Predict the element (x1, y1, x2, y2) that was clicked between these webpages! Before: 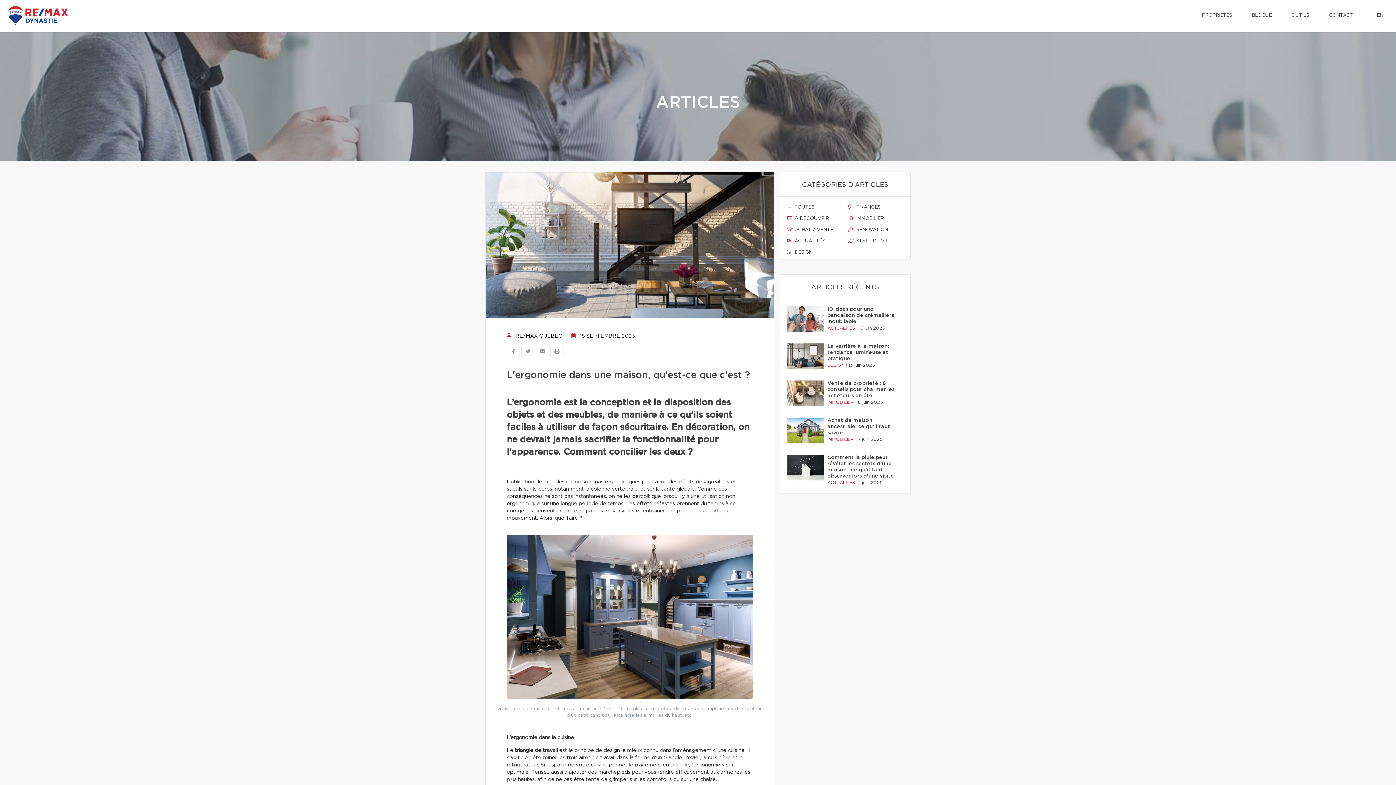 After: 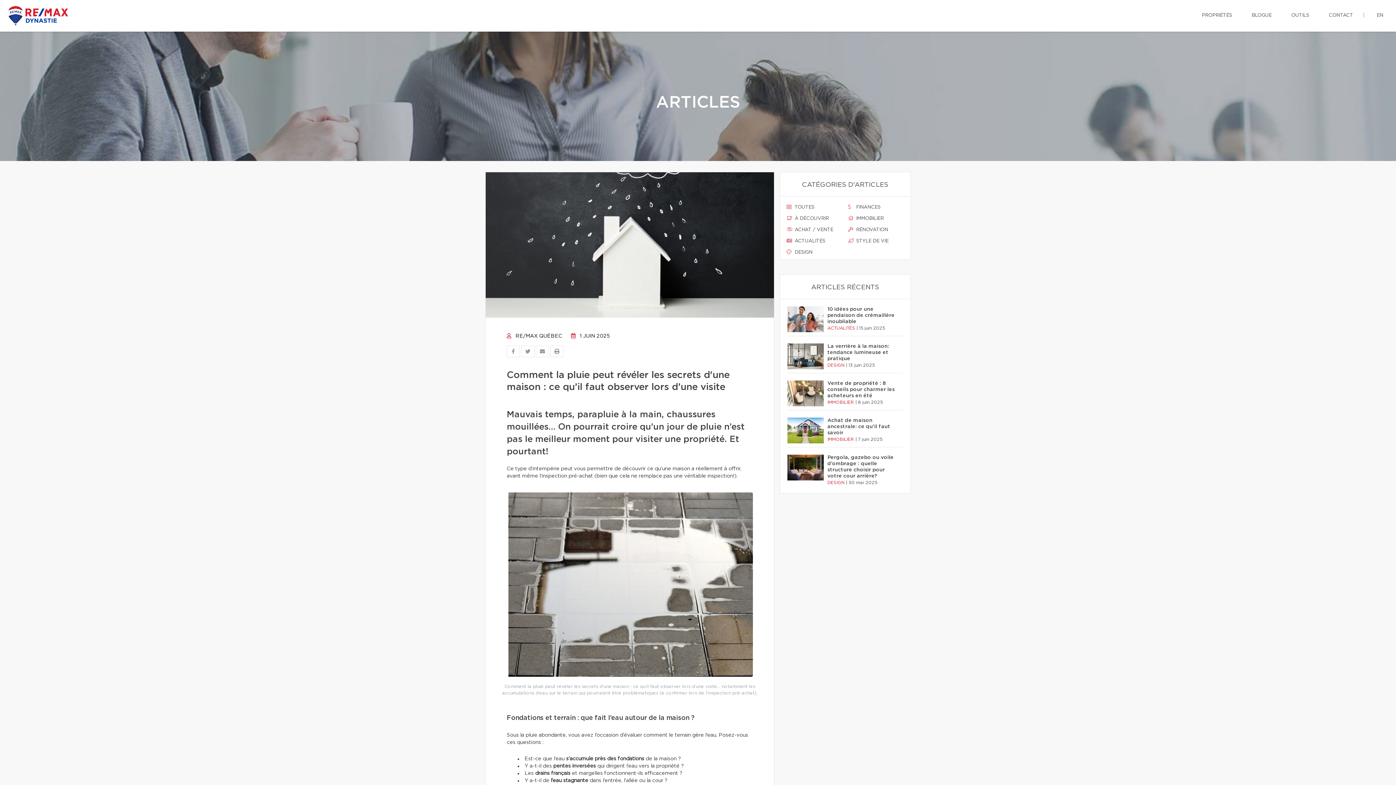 Action: bbox: (787, 454, 824, 480)